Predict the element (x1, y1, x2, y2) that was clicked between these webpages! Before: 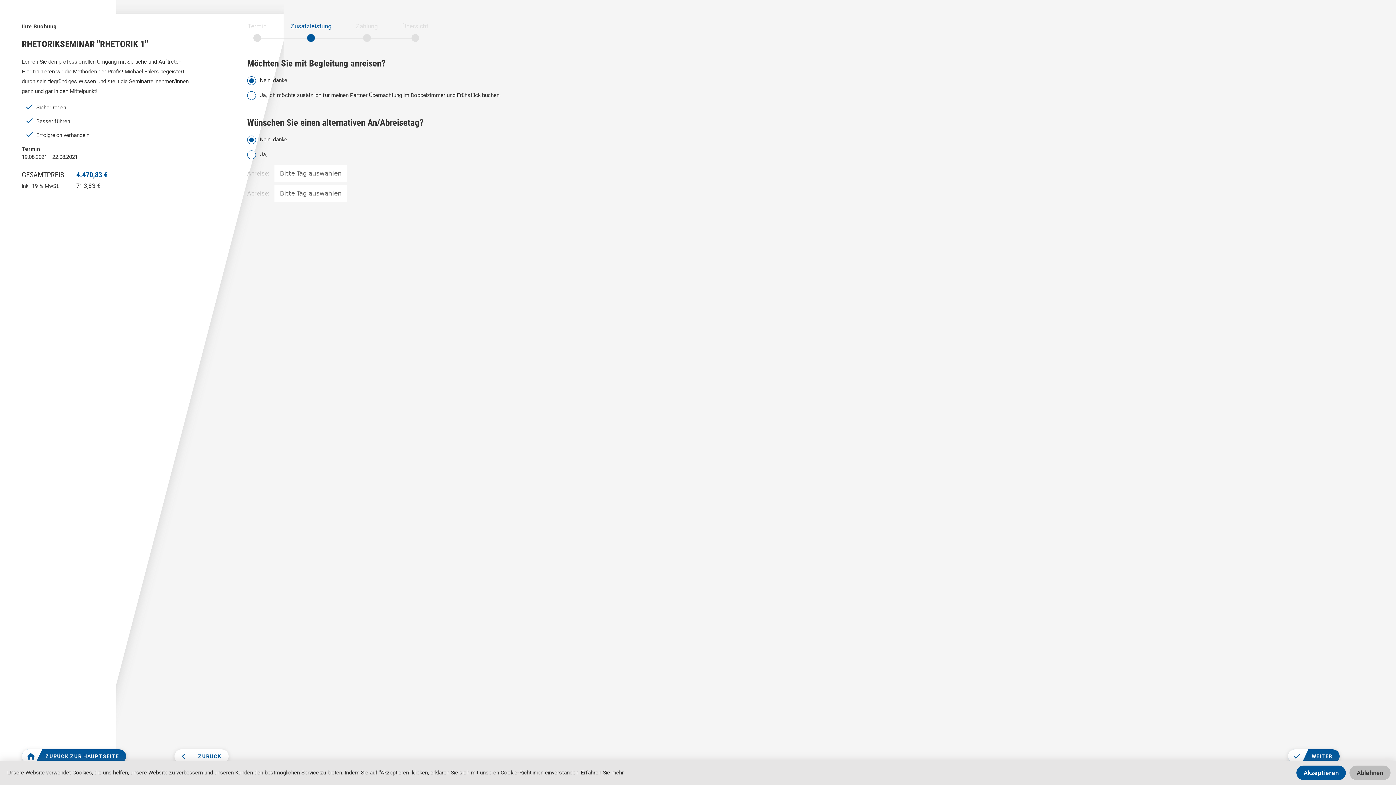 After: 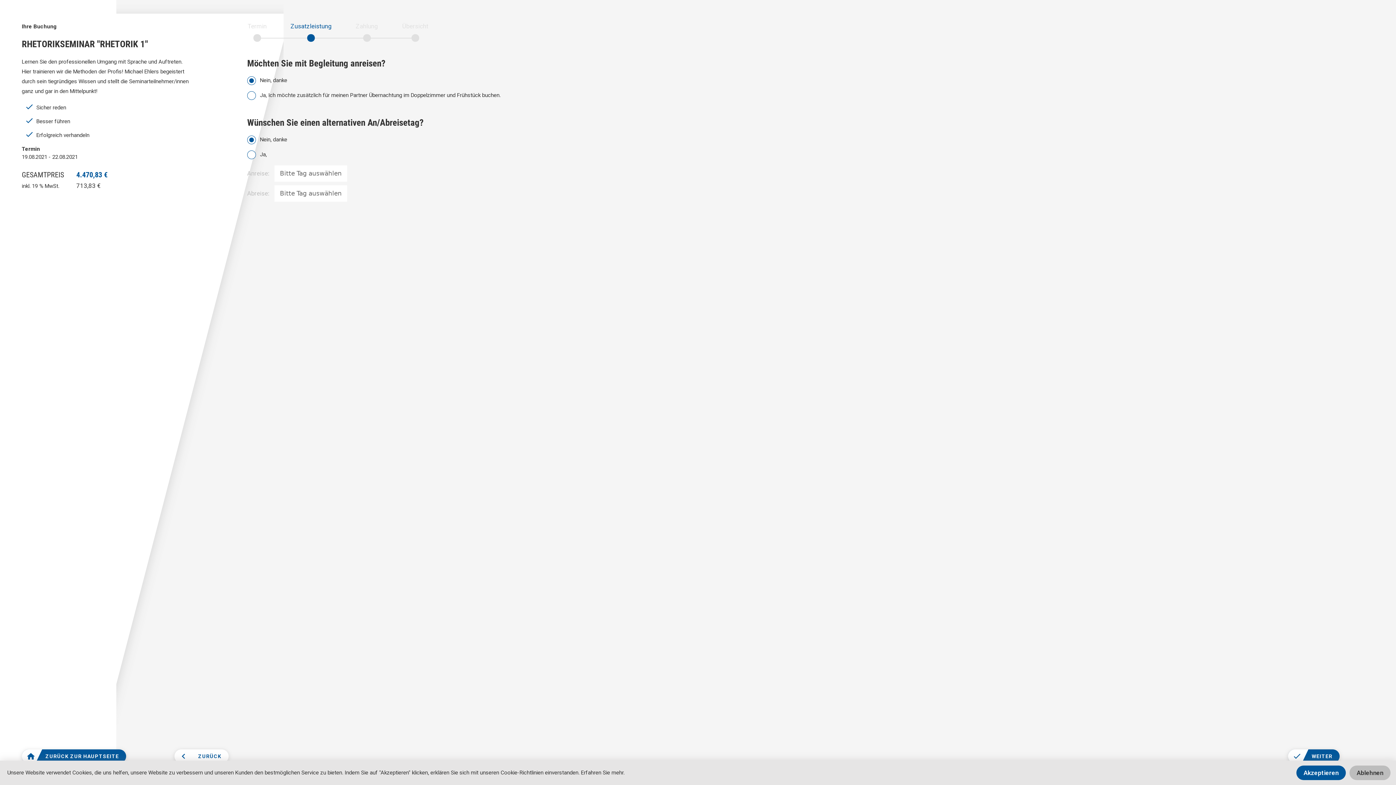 Action: bbox: (581, 769, 623, 776) label: Erfahren Sie mehr